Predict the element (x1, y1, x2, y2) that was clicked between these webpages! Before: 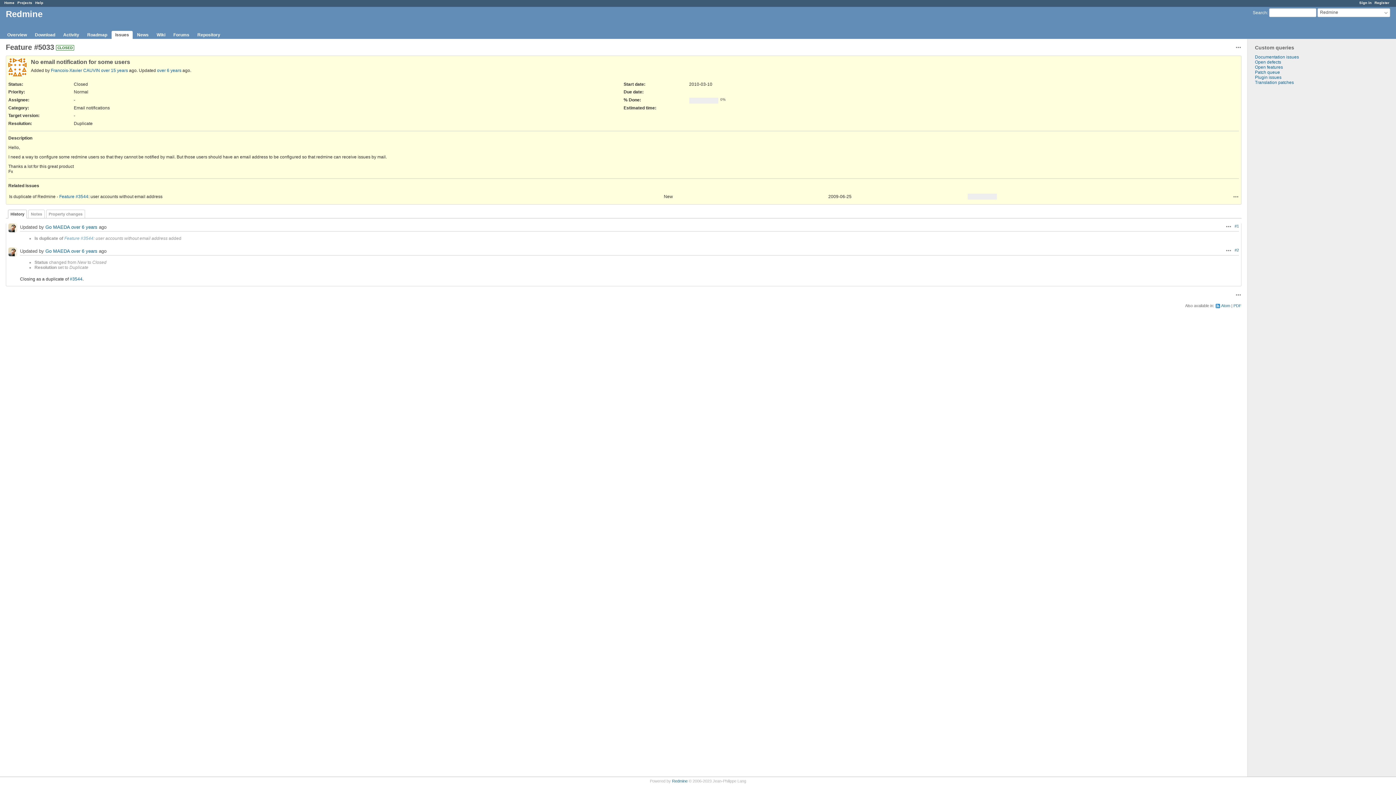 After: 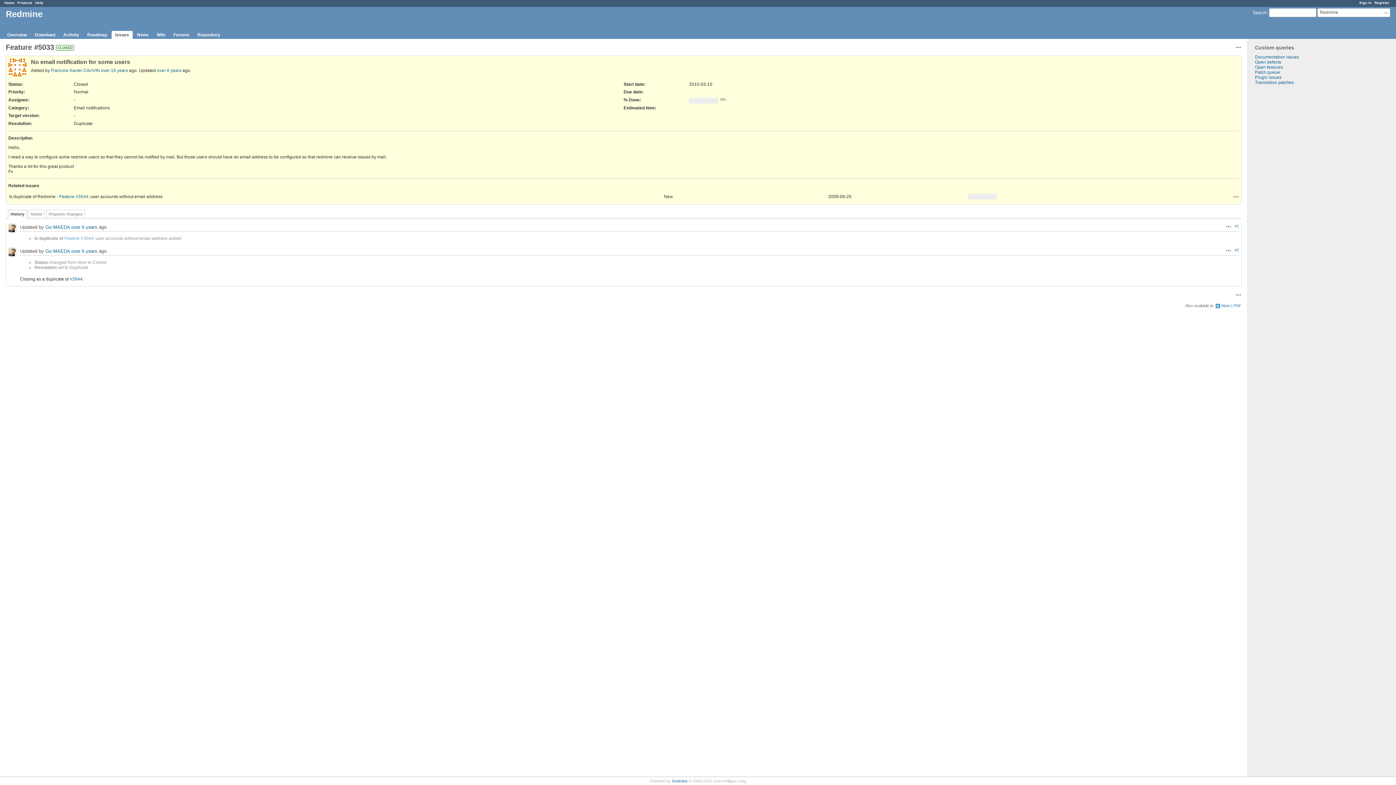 Action: label: History bbox: (8, 209, 26, 218)